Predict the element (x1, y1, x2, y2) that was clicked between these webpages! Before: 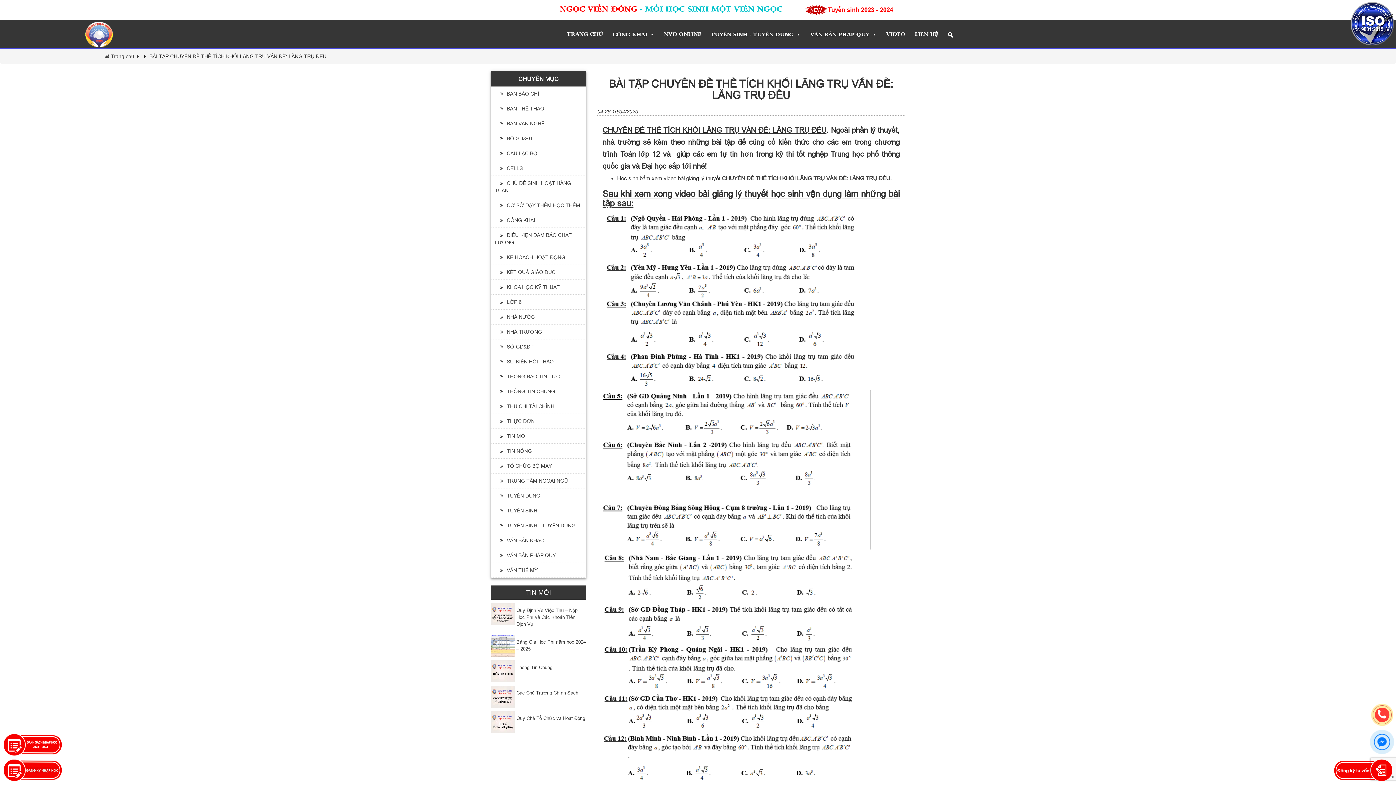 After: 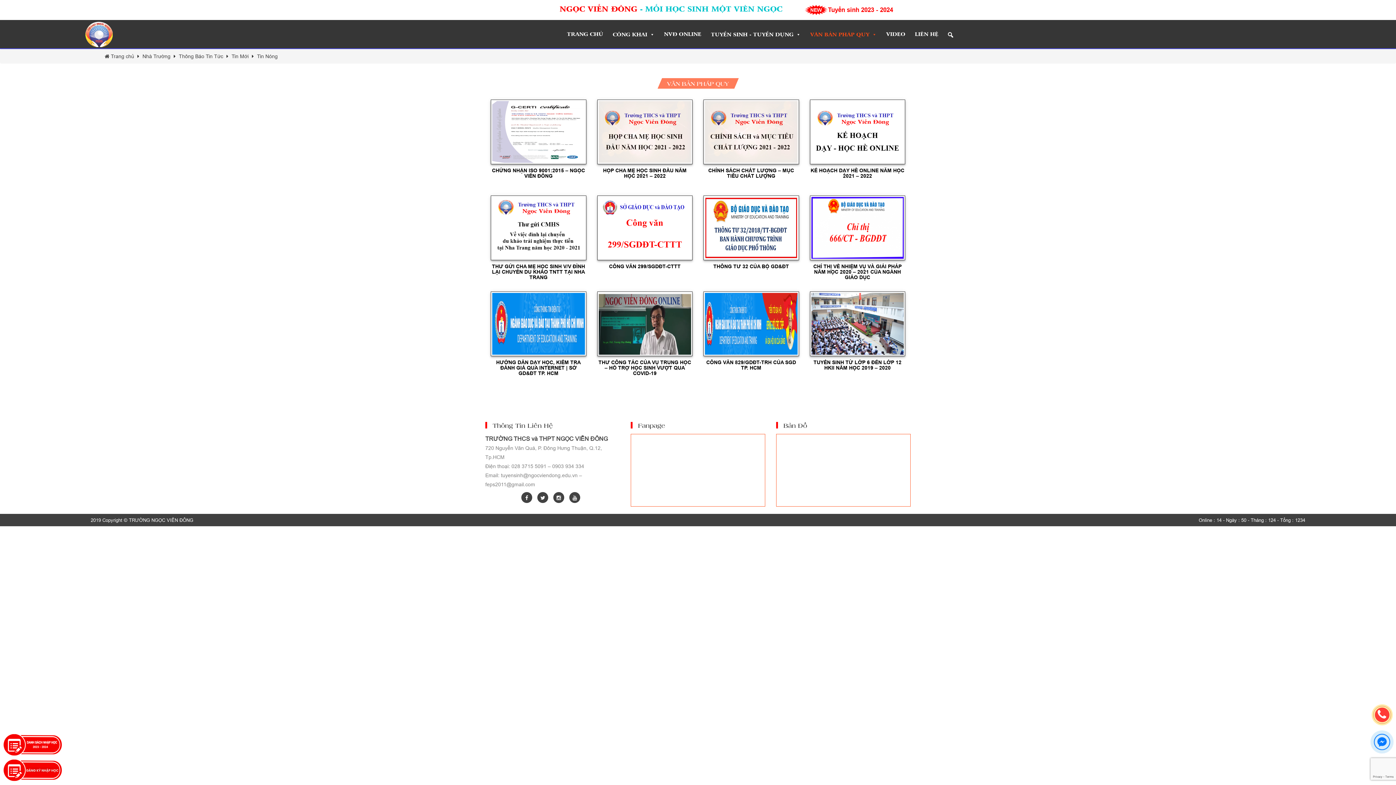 Action: label: VĂN BẢN PHÁP QUY bbox: (491, 548, 586, 563)